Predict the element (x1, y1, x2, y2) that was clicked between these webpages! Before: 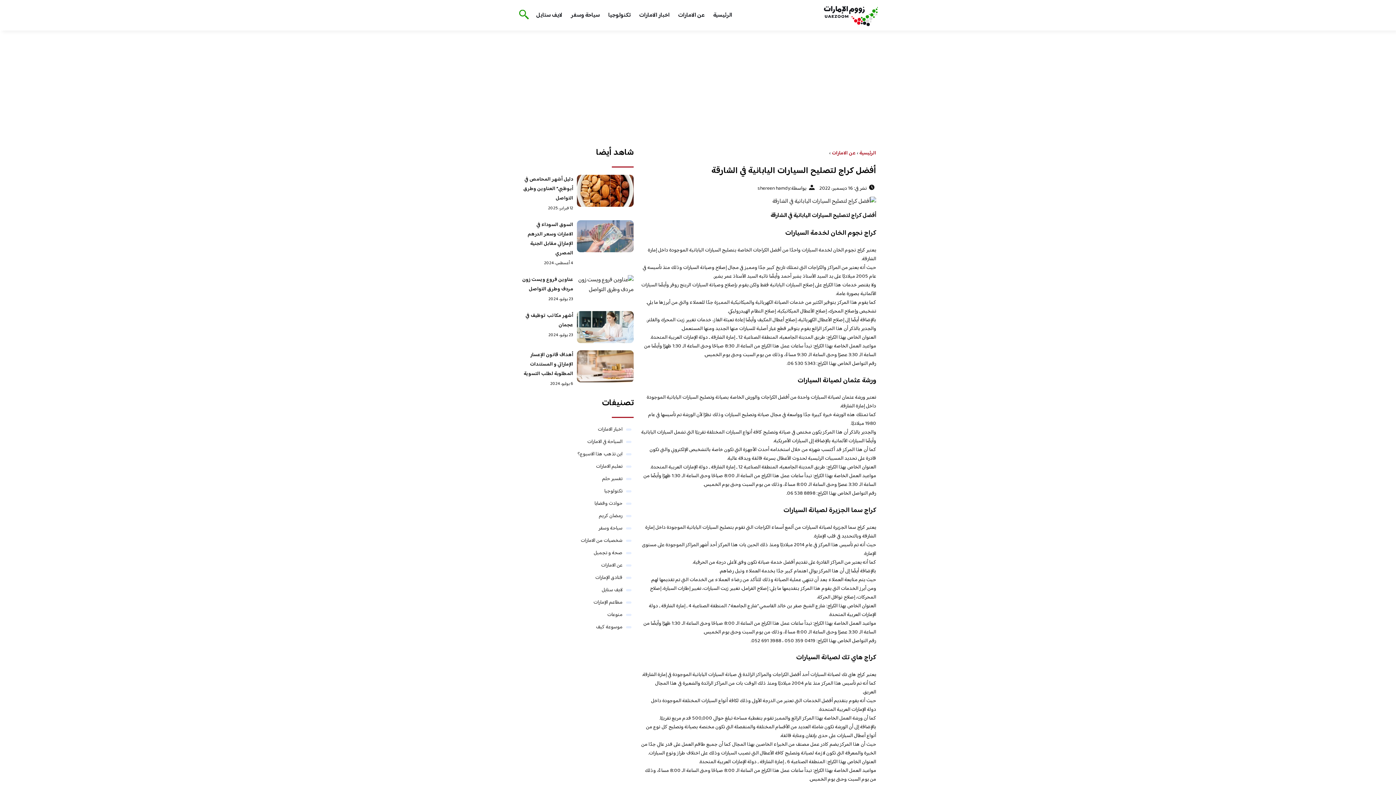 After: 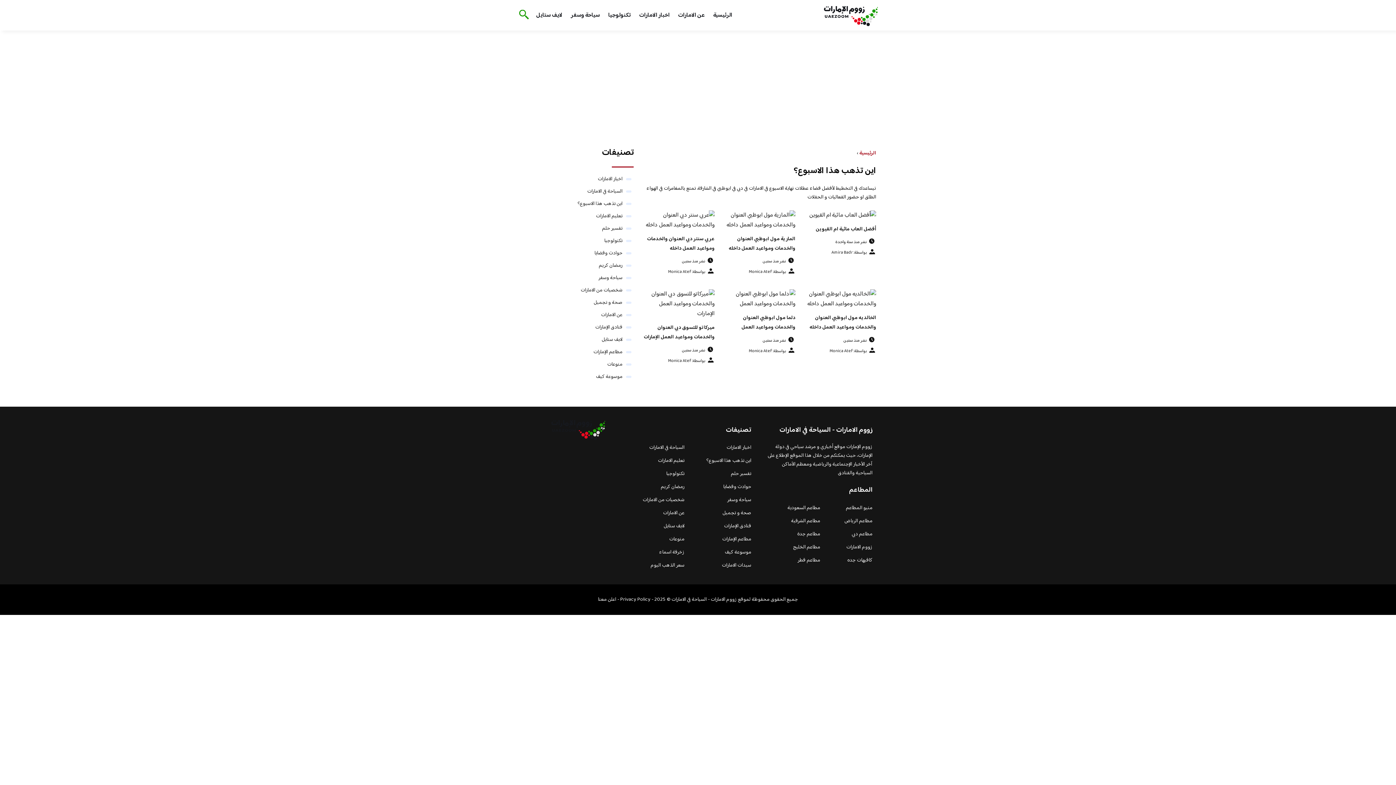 Action: bbox: (577, 450, 622, 458) label: اين تذهب هذا الاسبوع؟